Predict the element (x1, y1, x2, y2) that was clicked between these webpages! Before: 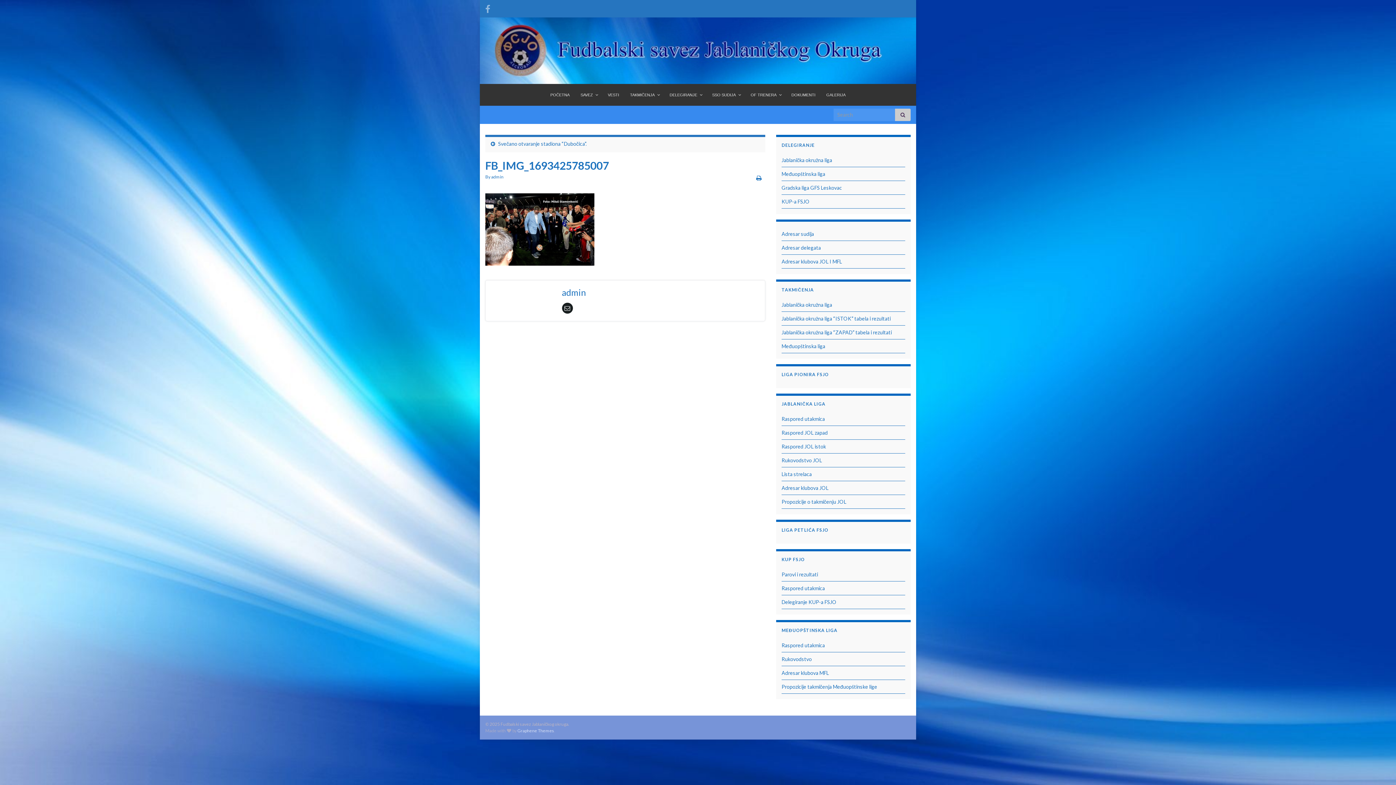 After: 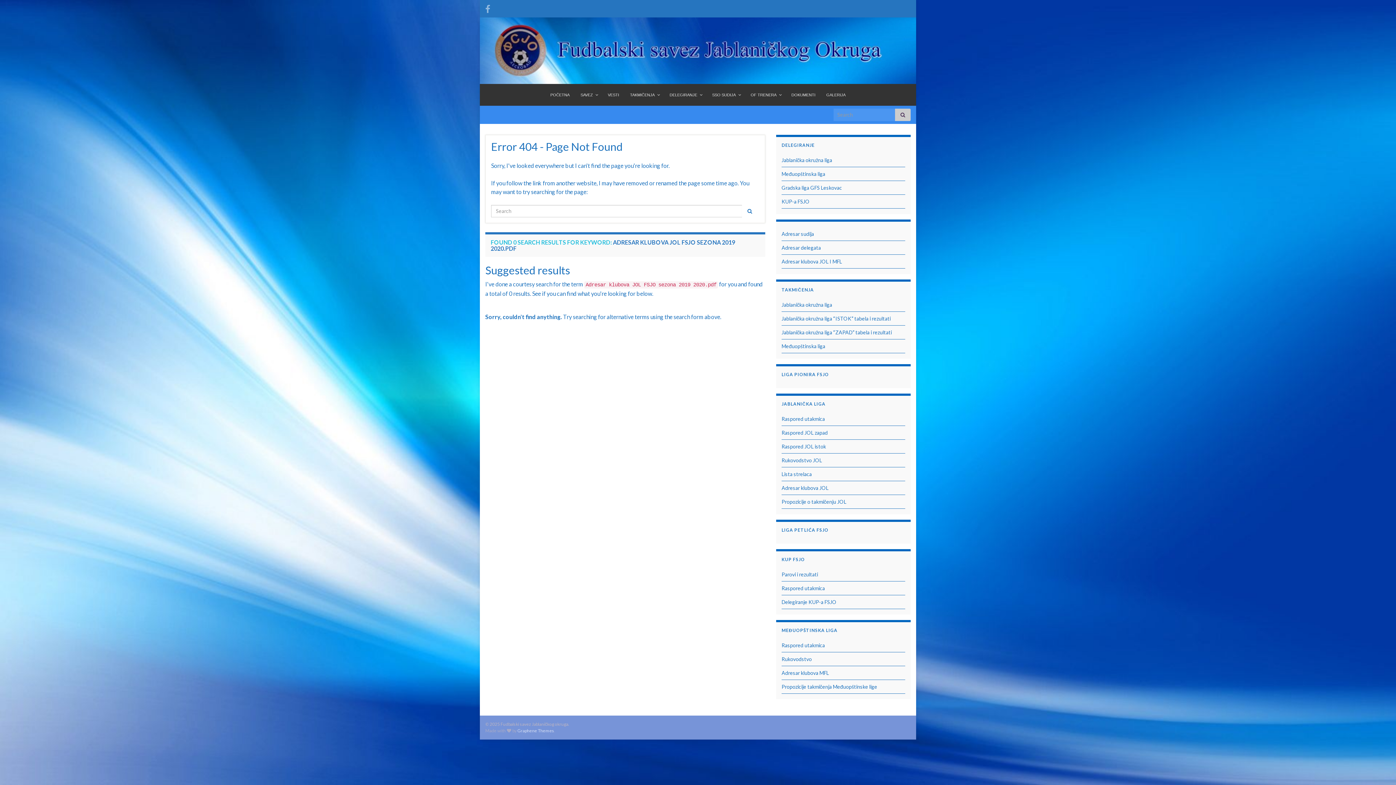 Action: bbox: (781, 485, 828, 491) label: Adresar klubova JOL